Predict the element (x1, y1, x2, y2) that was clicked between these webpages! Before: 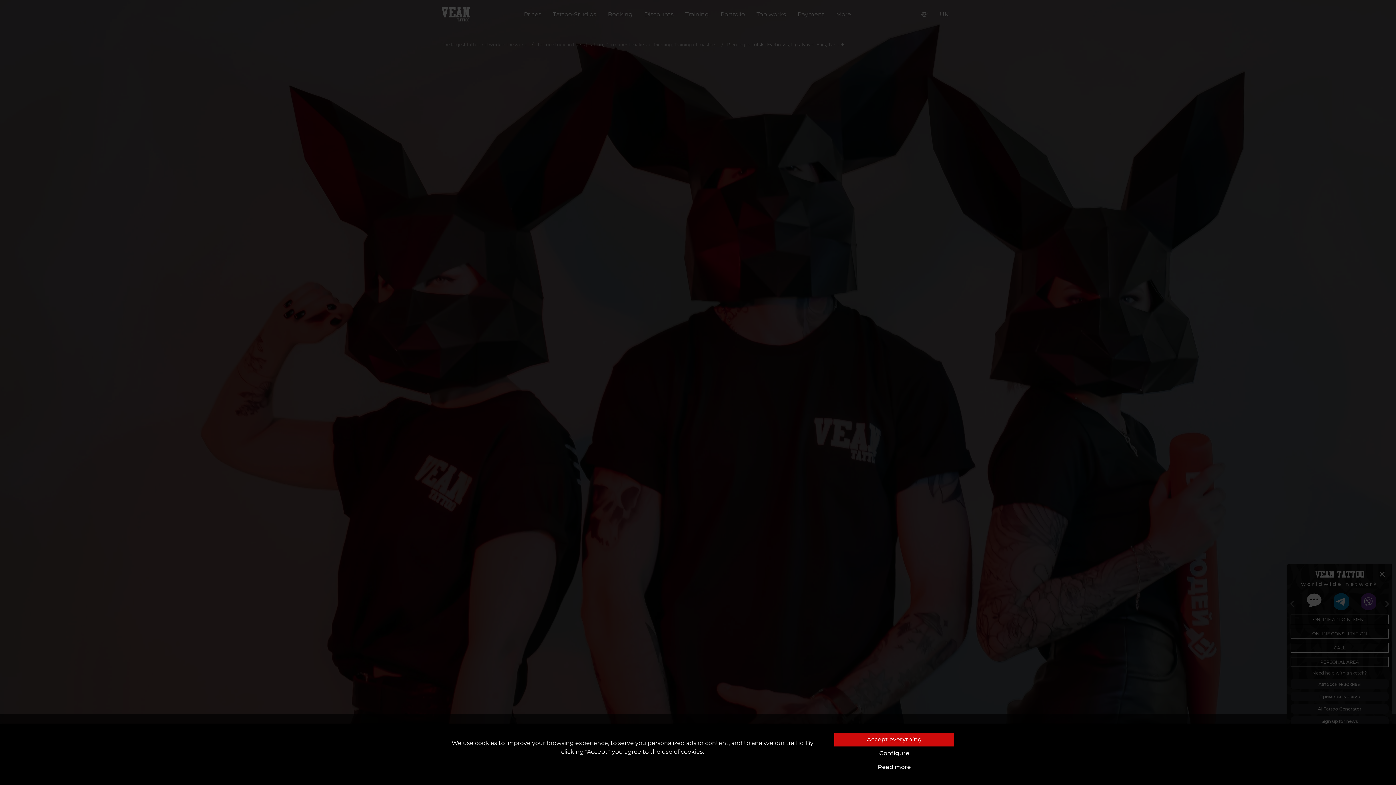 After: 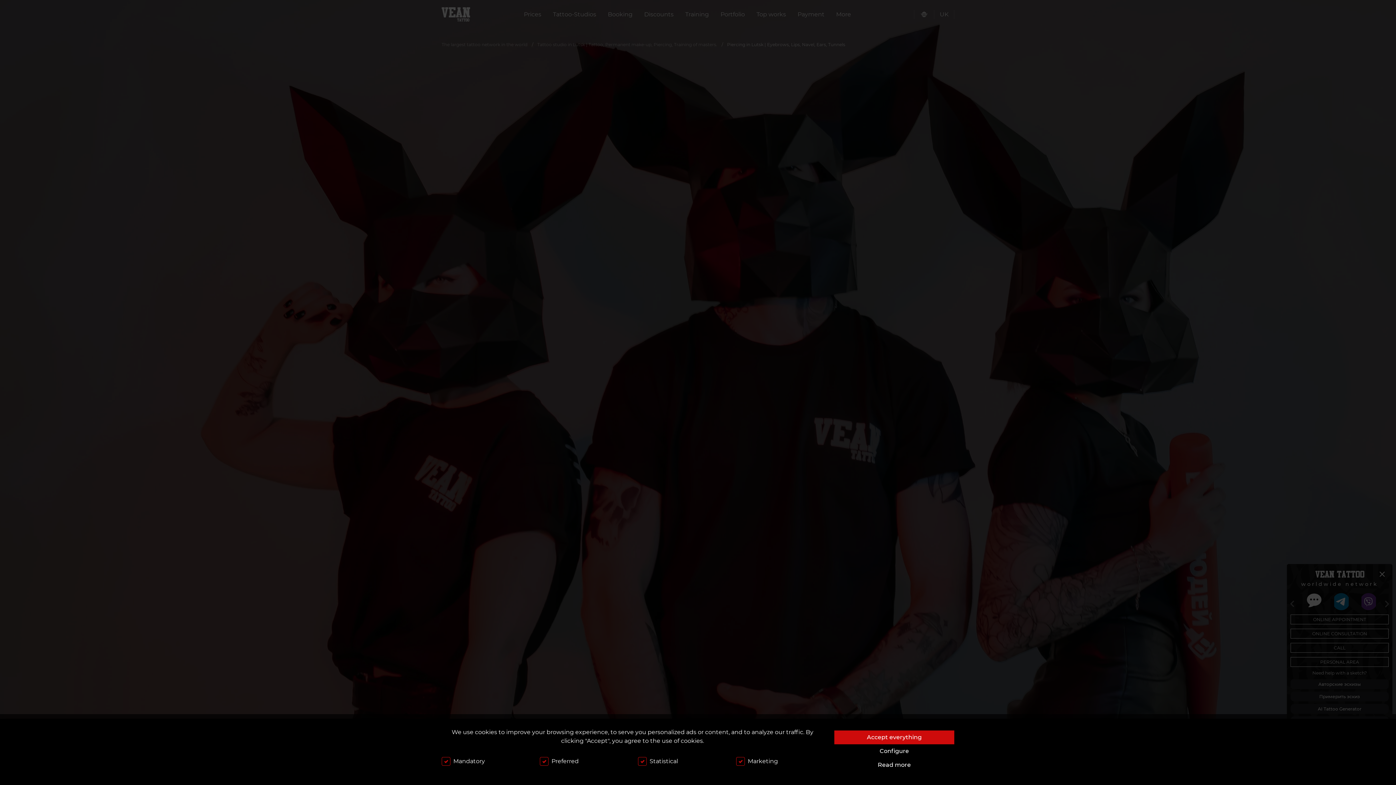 Action: bbox: (834, 746, 954, 760) label: Configure